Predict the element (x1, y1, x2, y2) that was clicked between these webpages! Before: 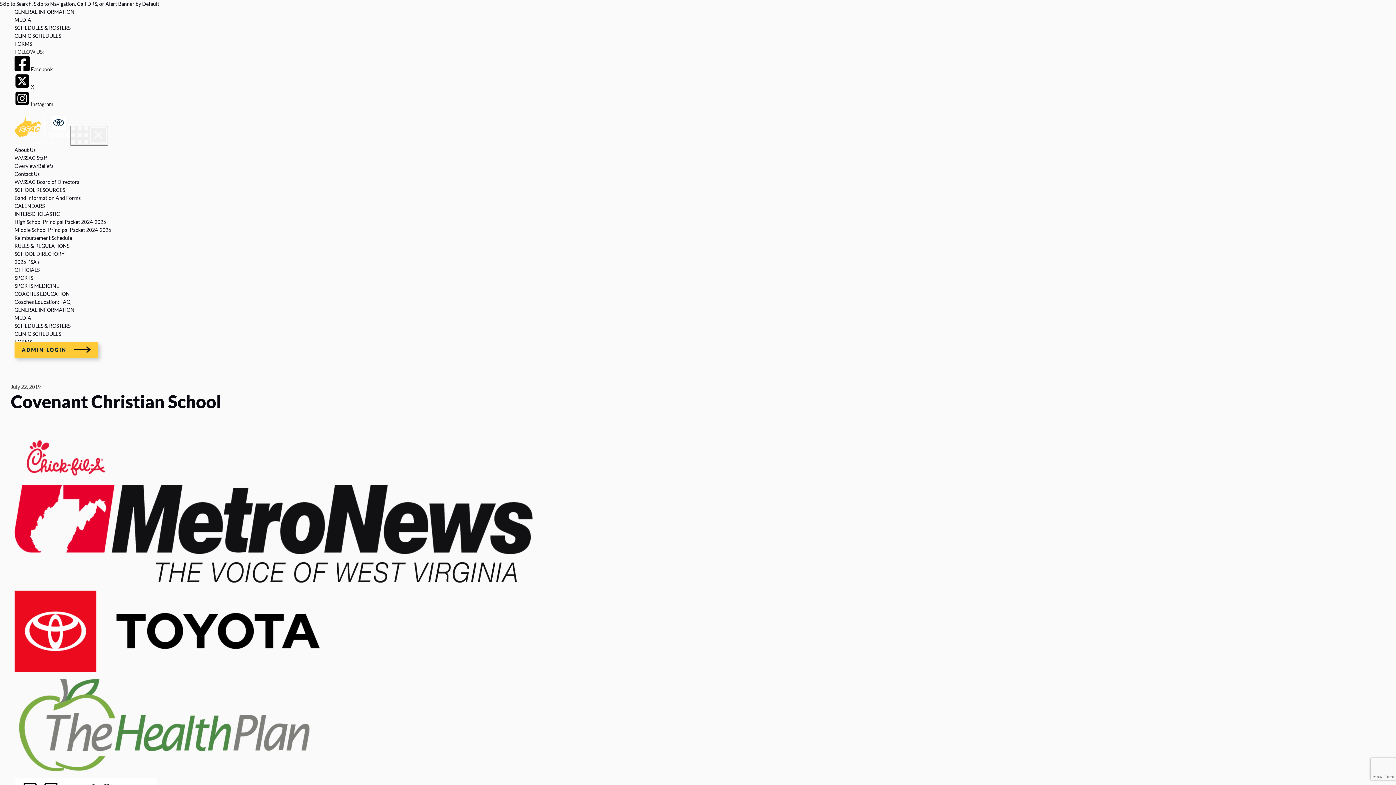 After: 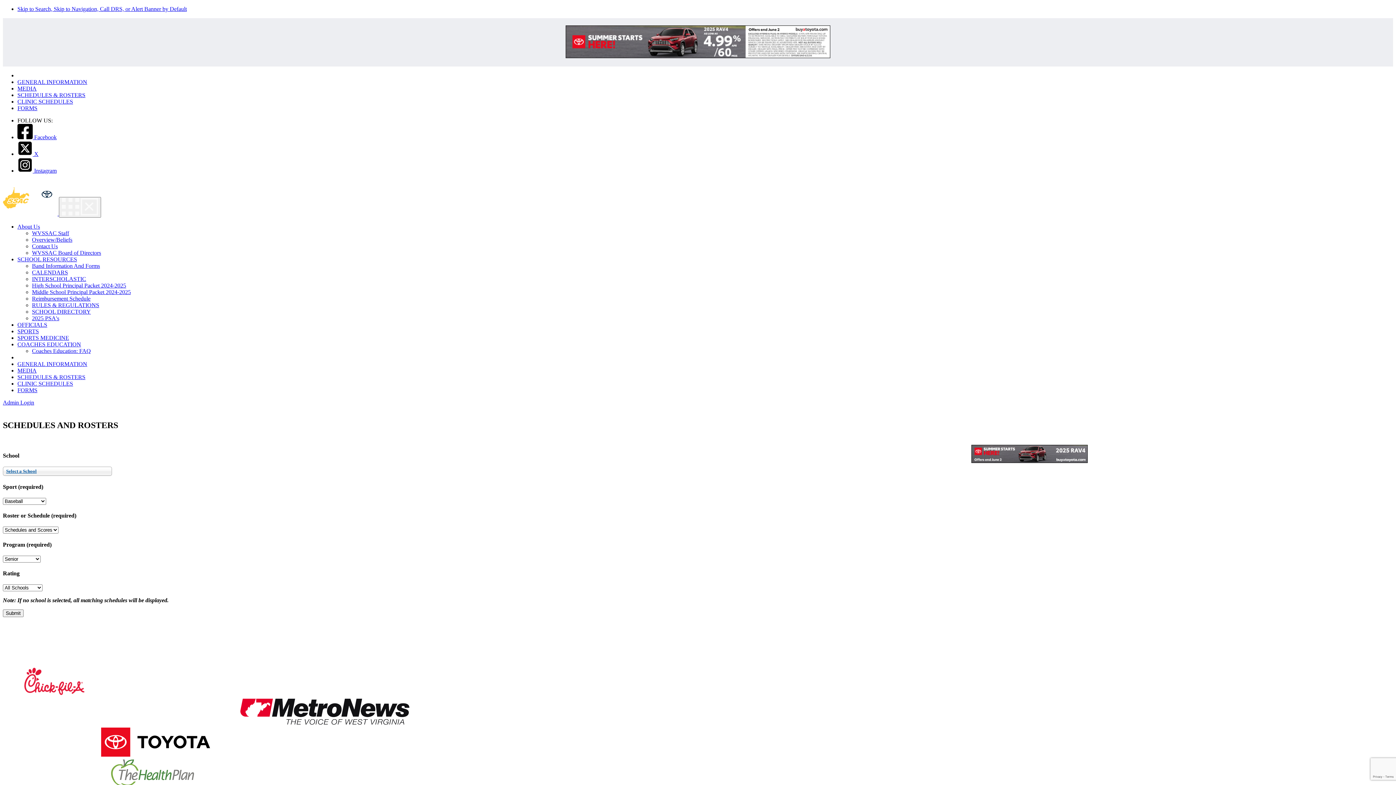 Action: label: SCHEDULES & ROSTERS bbox: (14, 322, 70, 329)